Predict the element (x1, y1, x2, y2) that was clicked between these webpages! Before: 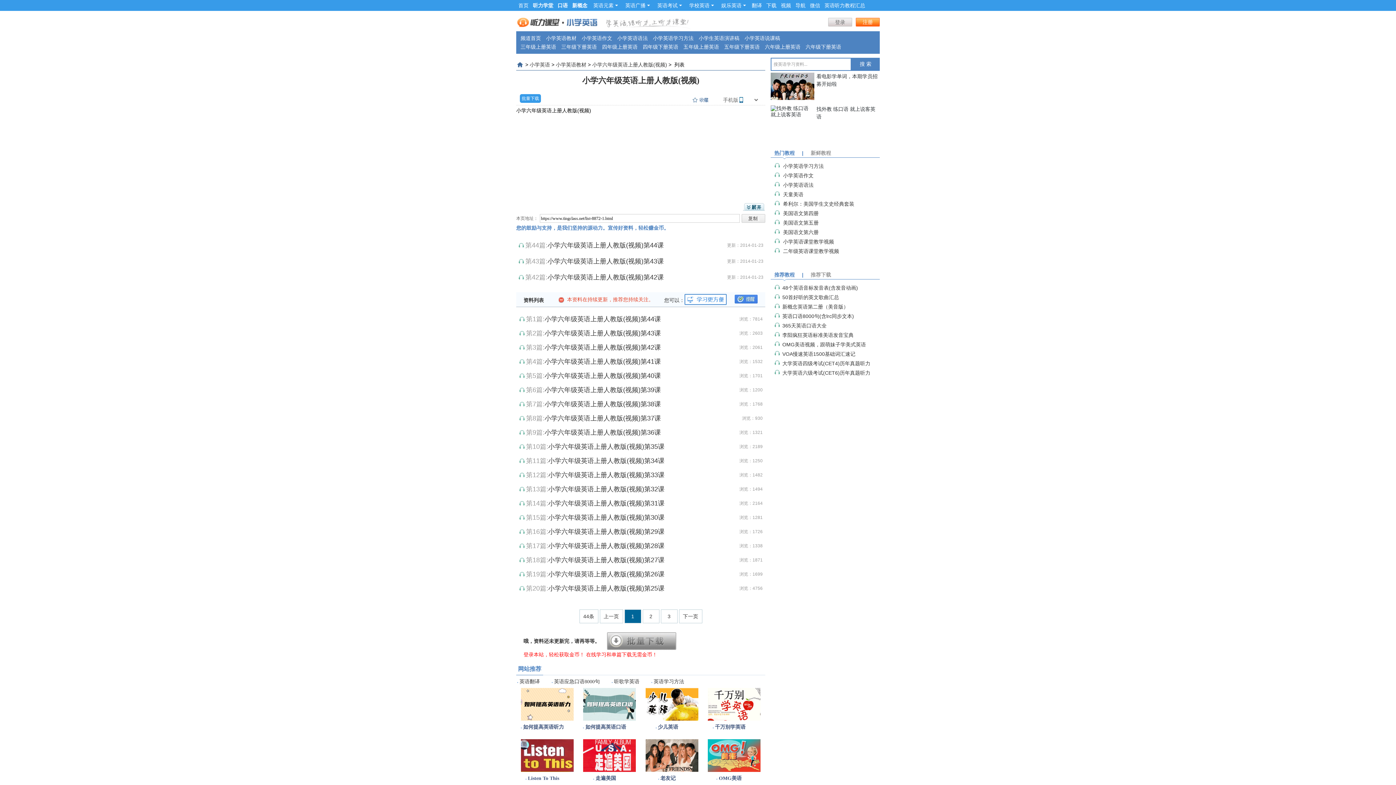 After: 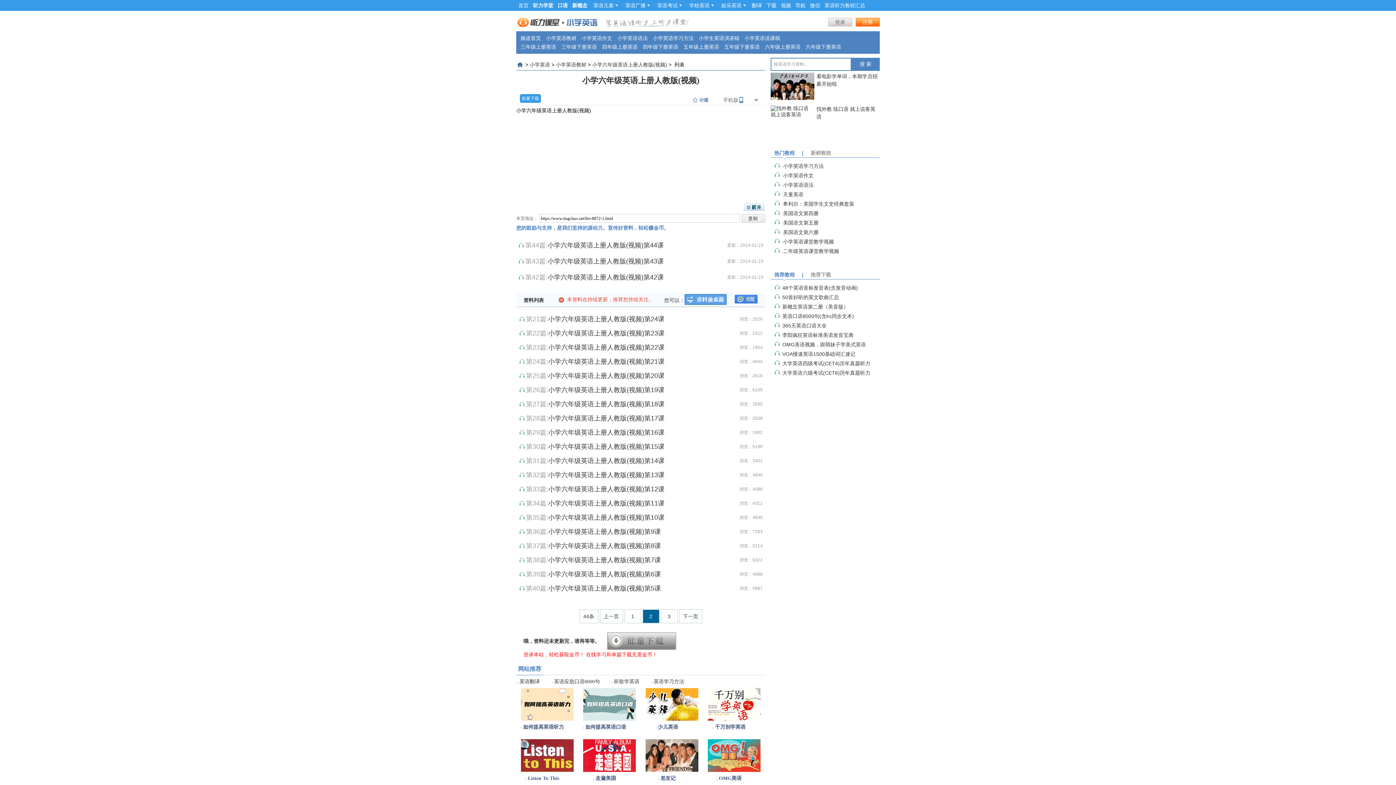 Action: bbox: (642, 609, 659, 623) label: 2